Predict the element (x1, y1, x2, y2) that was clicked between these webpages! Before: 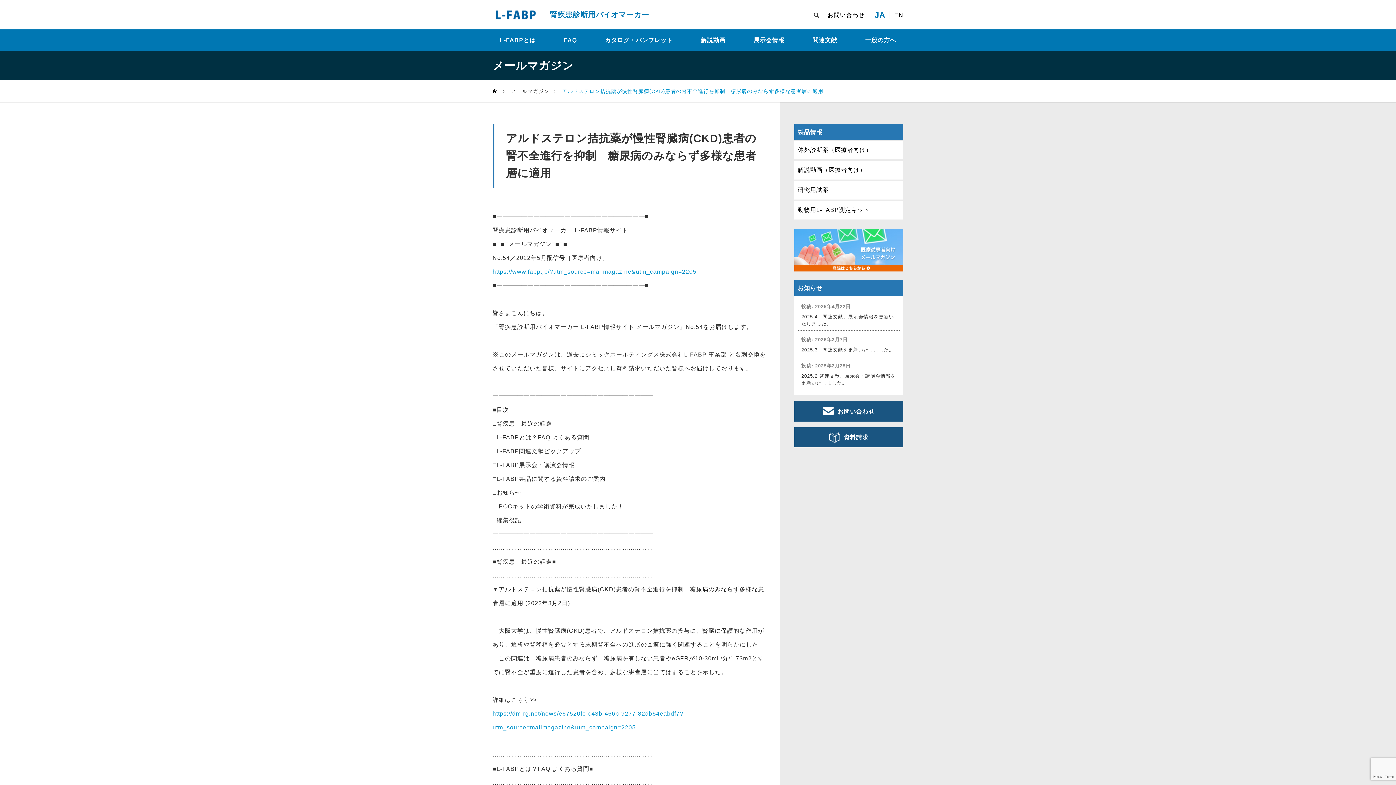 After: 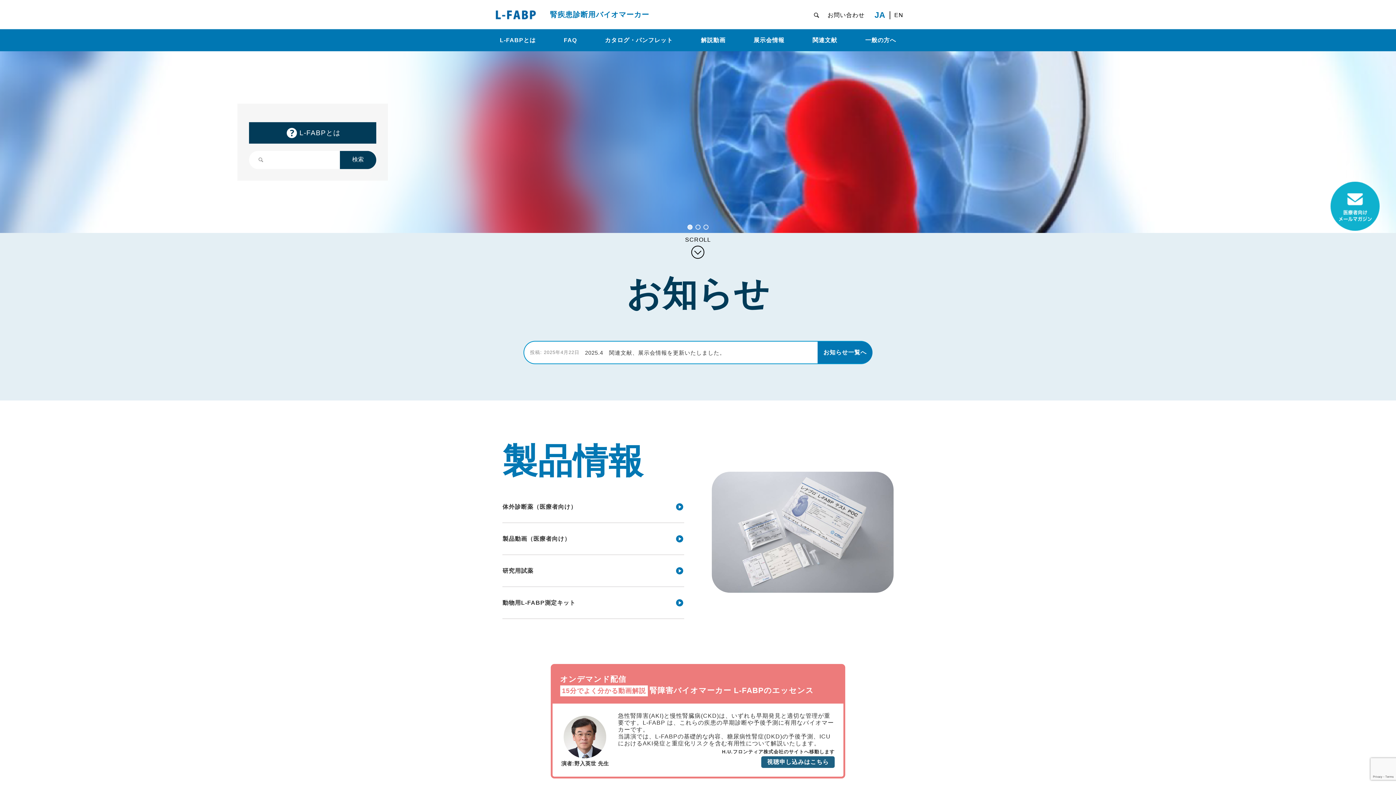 Action: bbox: (492, 0, 539, 29)